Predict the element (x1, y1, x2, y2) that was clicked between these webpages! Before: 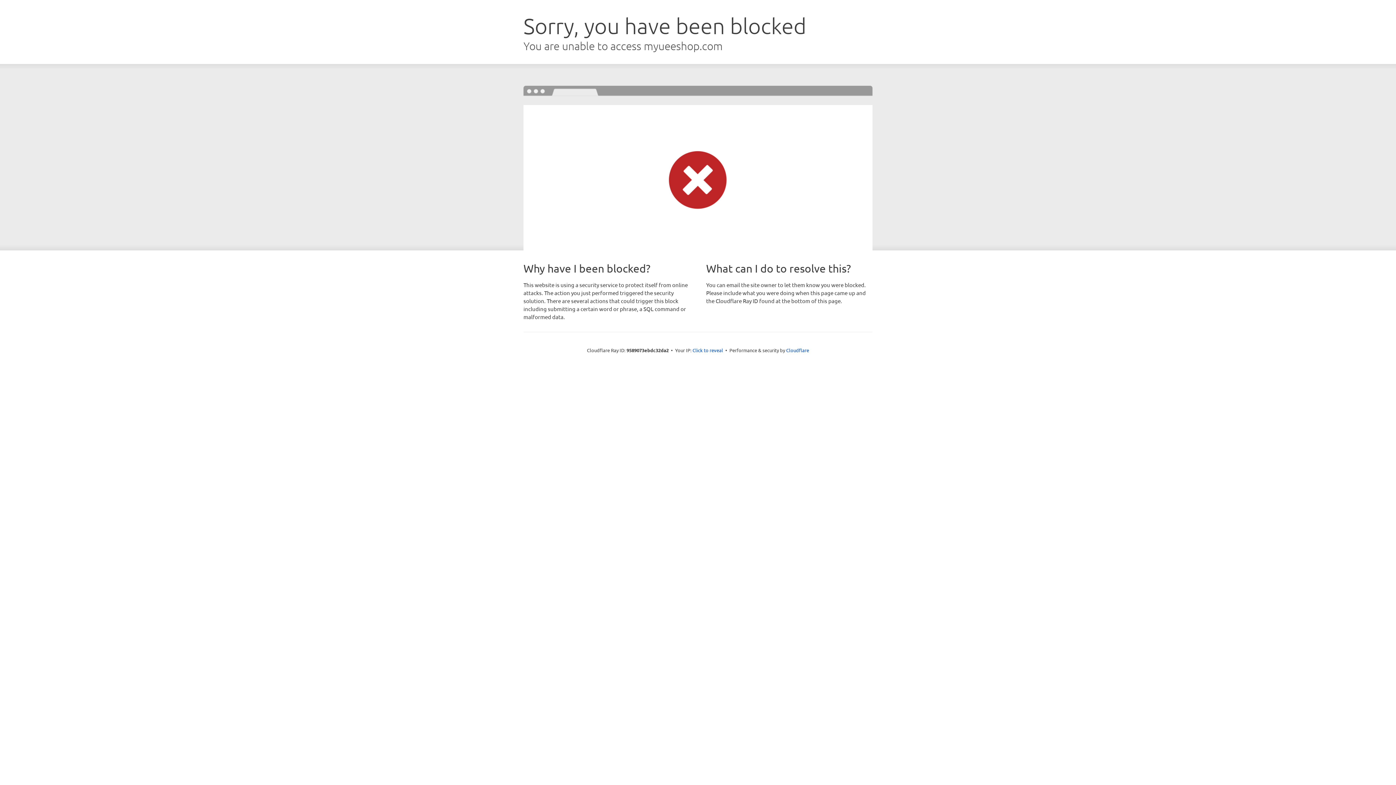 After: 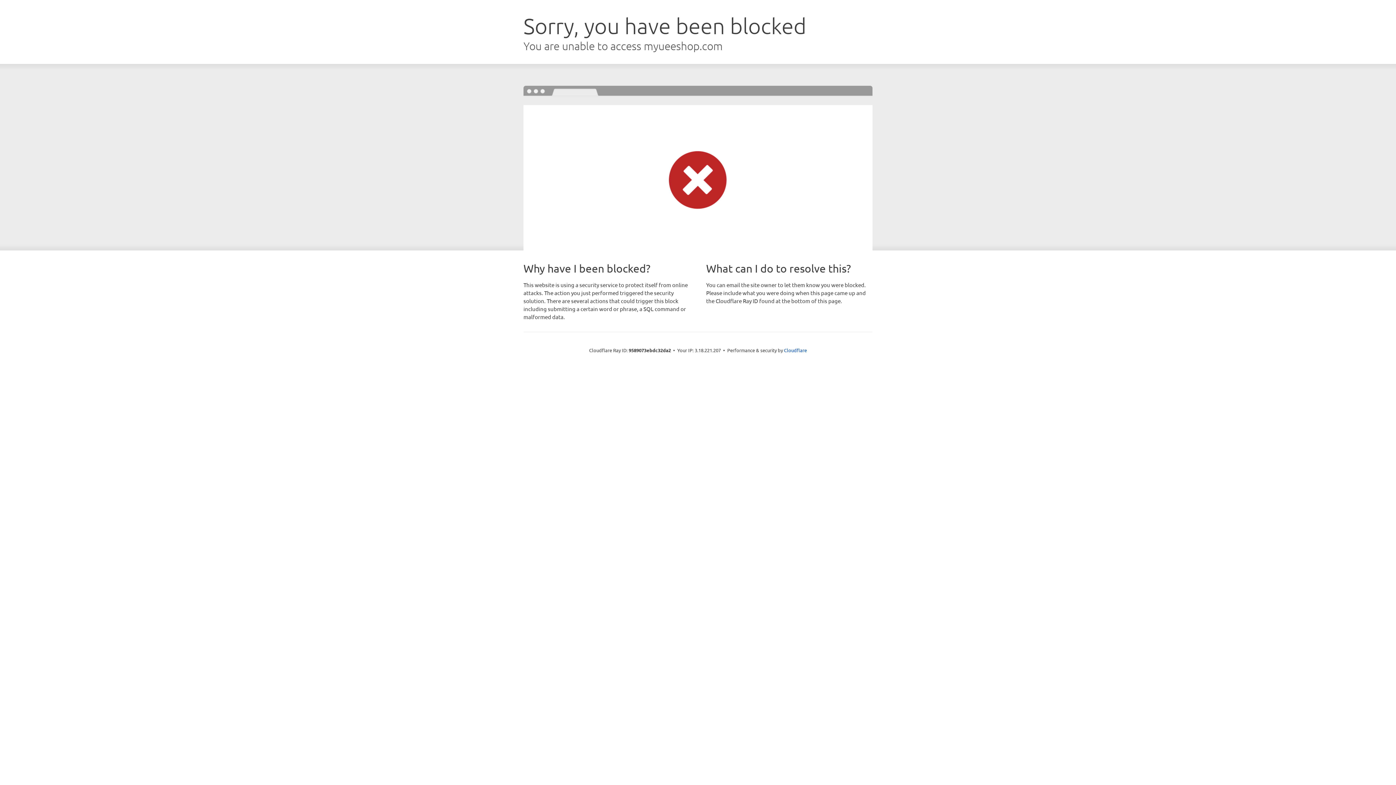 Action: label: Click to reveal bbox: (692, 346, 723, 353)